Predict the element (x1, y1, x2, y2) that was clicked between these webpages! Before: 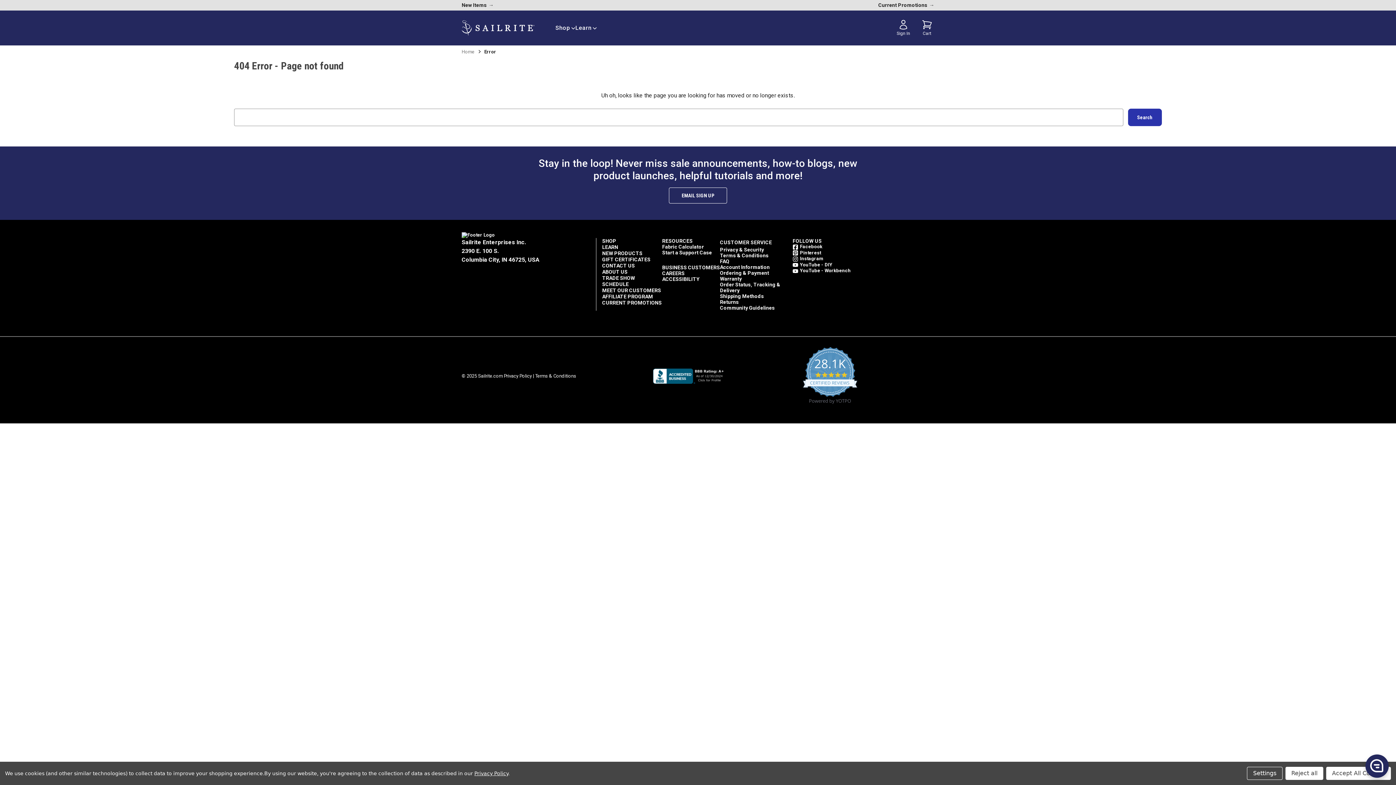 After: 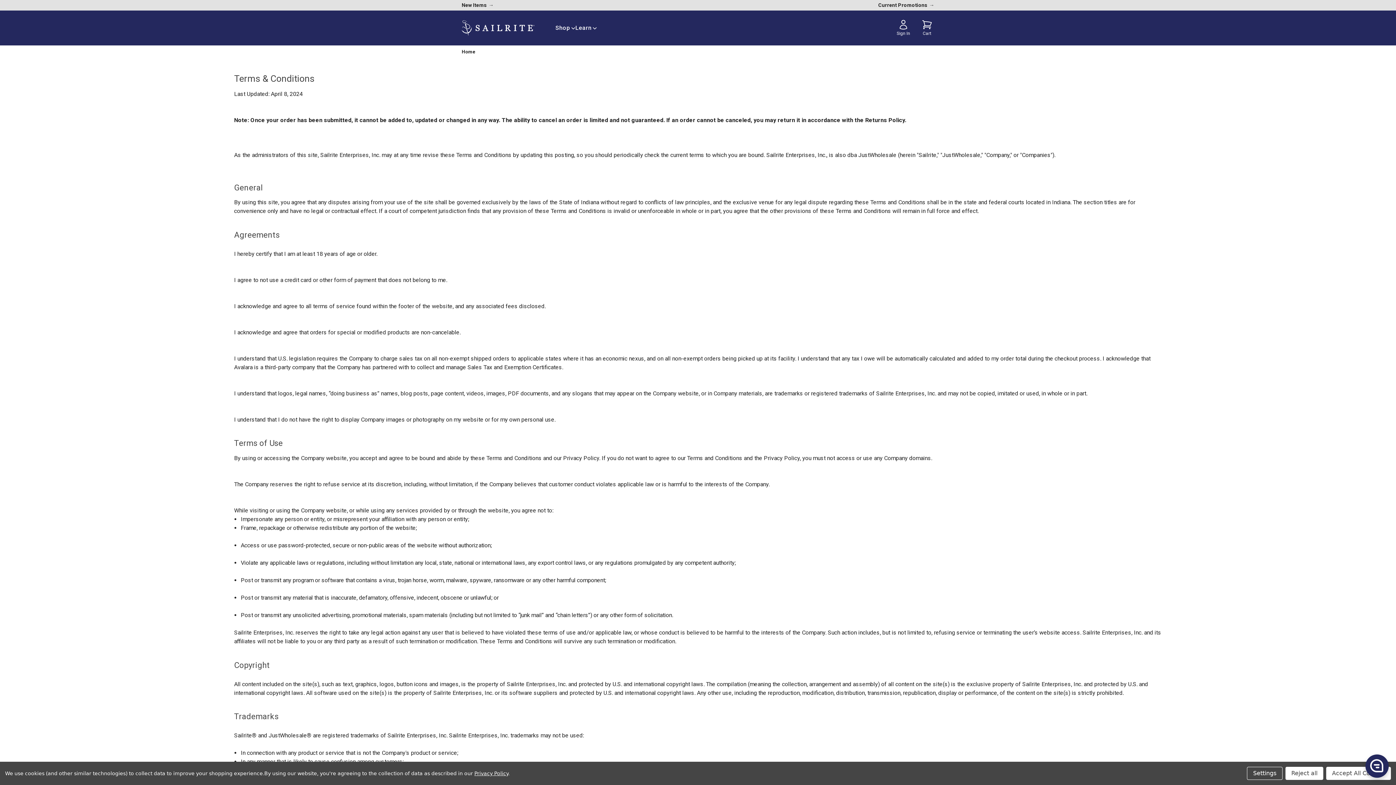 Action: bbox: (535, 373, 576, 378) label: Terms & Conditions